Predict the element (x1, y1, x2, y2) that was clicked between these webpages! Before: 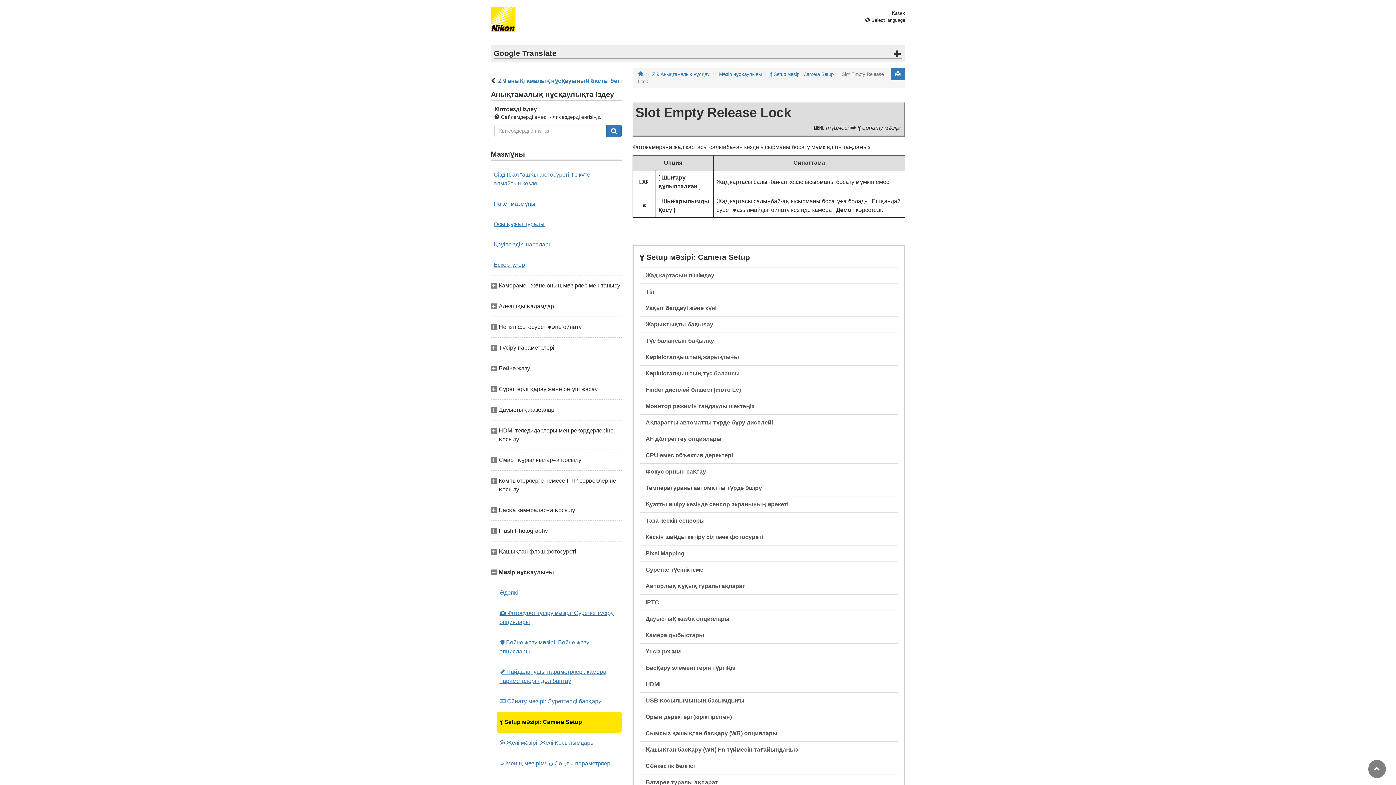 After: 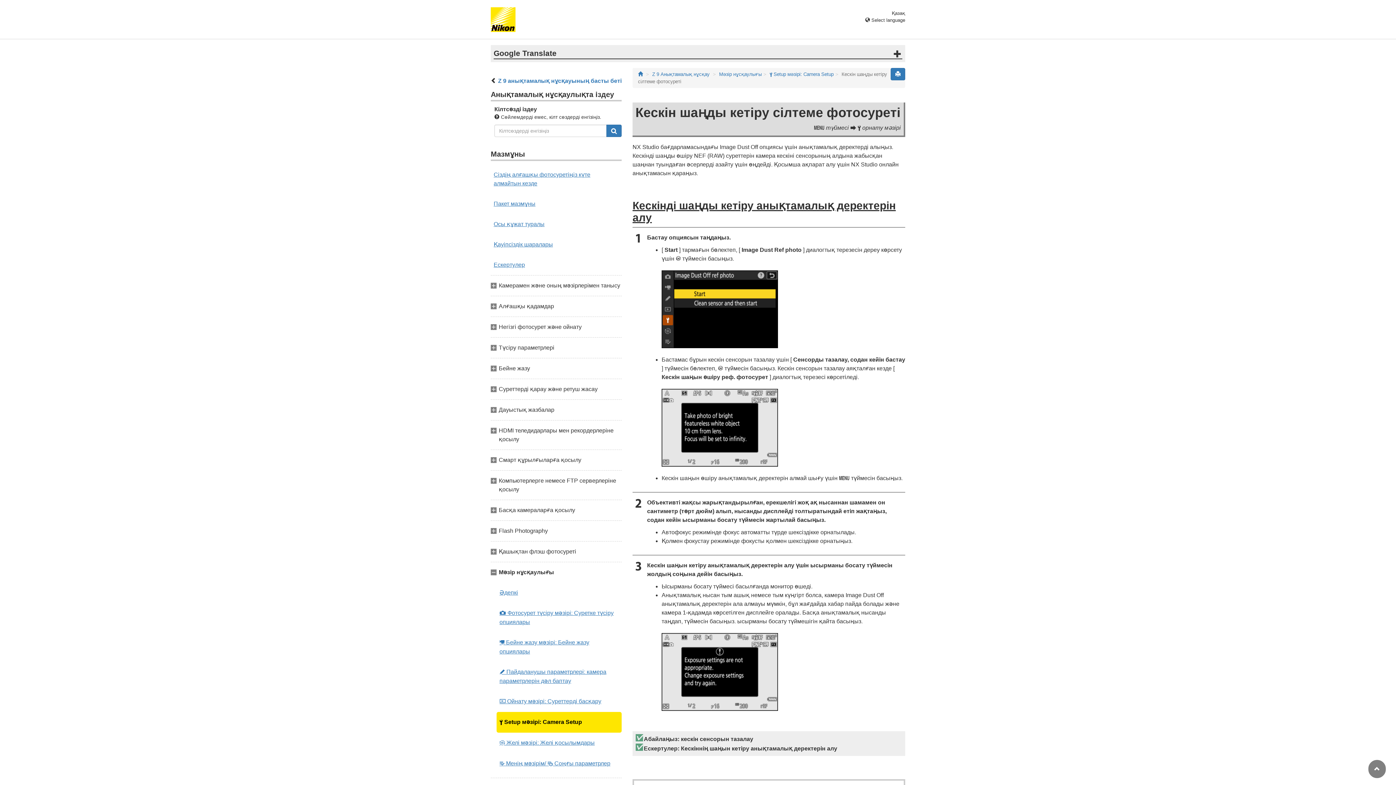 Action: bbox: (640, 528, 898, 545) label: Кескін шаңды кетіру сілтеме фотосуреті